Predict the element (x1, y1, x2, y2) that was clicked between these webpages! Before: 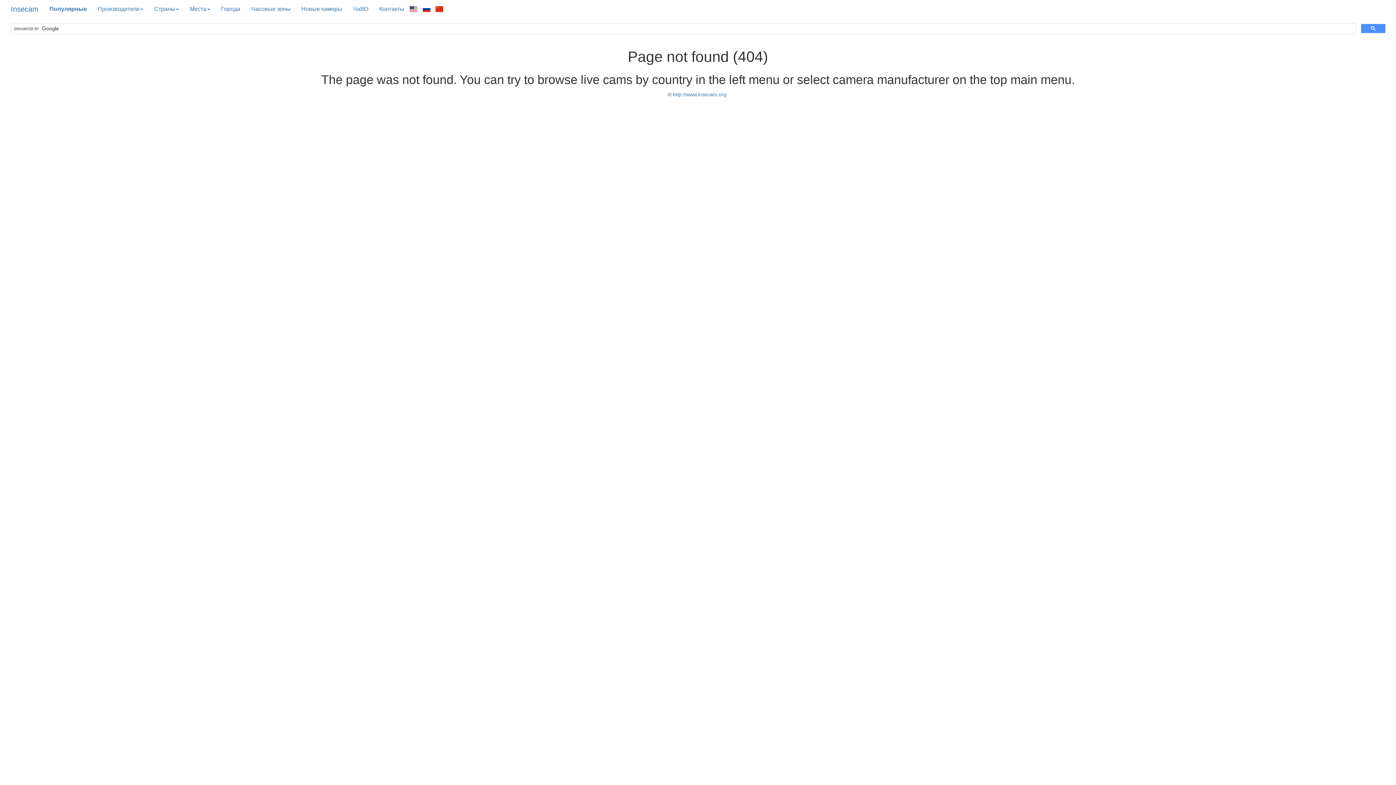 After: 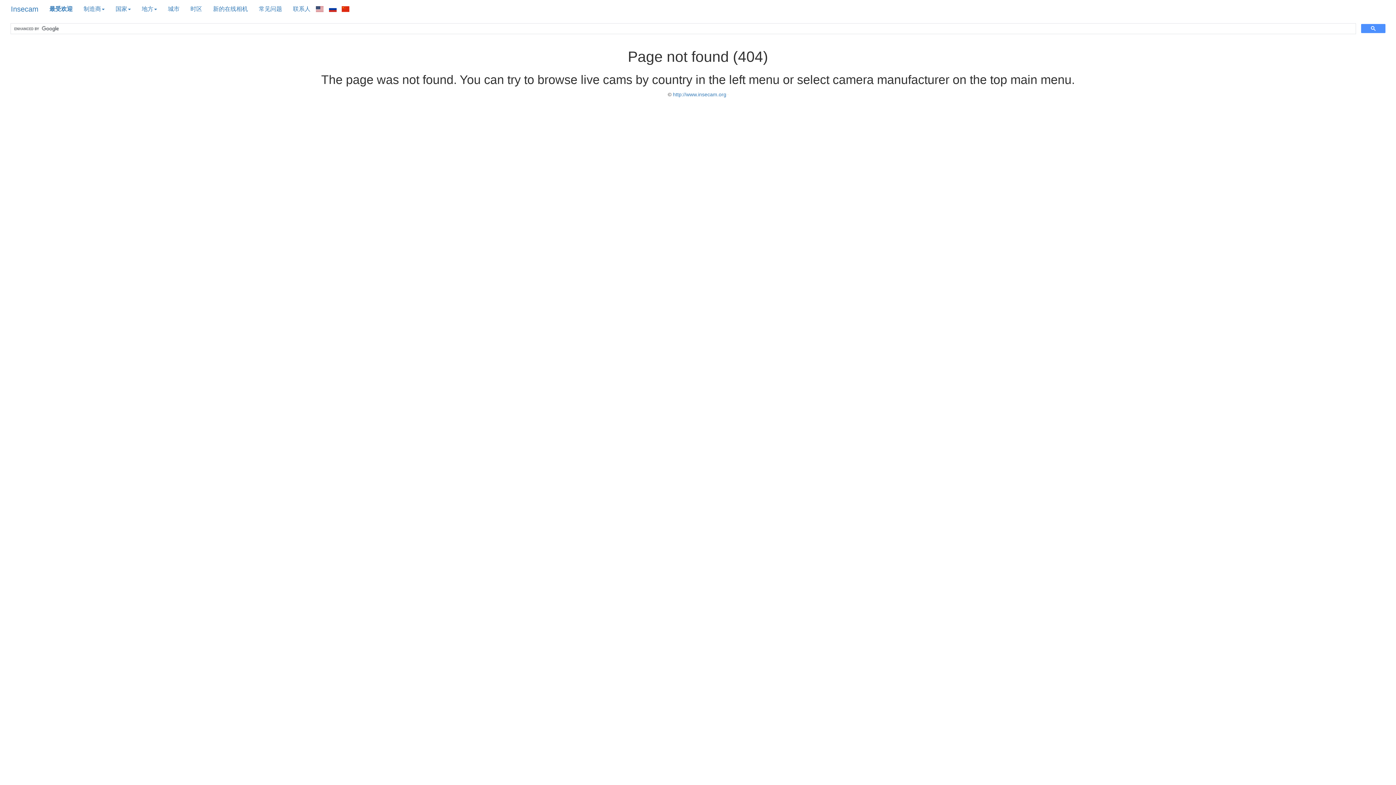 Action: bbox: (435, 5, 443, 12)